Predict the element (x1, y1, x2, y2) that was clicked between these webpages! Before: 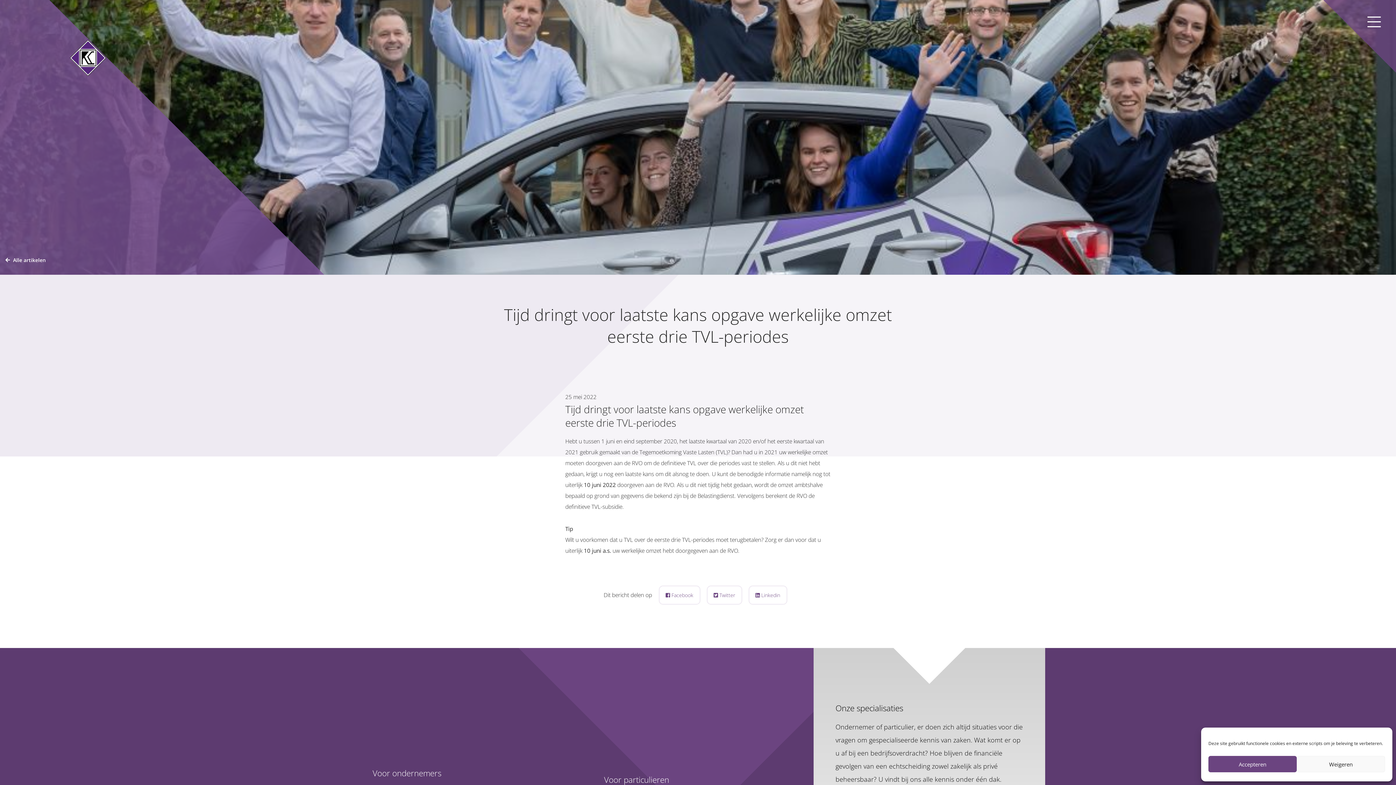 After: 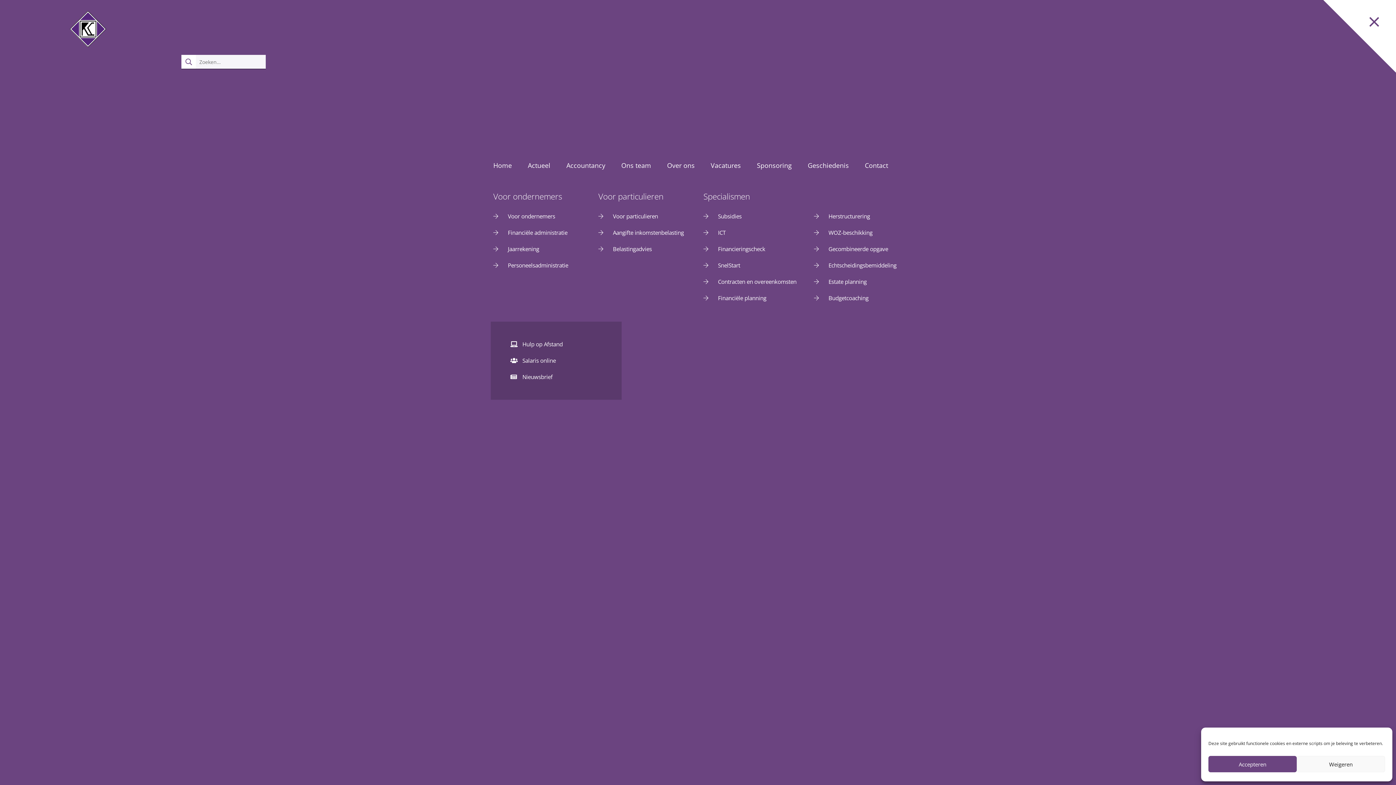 Action: bbox: (1356, 2, 1392, 40) label: Open het hoofdmenu van Koopman &amp; Co Accountants en Belastingadviseurs